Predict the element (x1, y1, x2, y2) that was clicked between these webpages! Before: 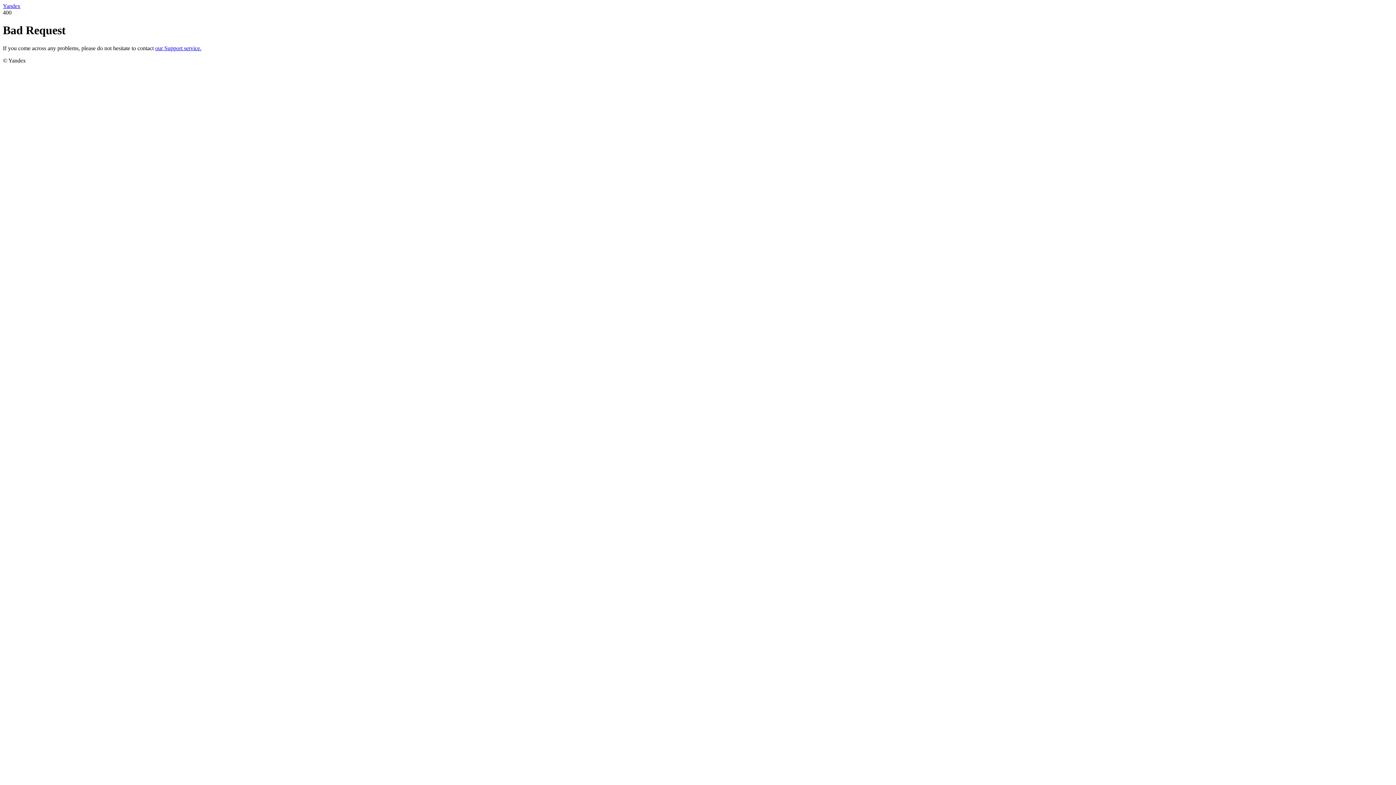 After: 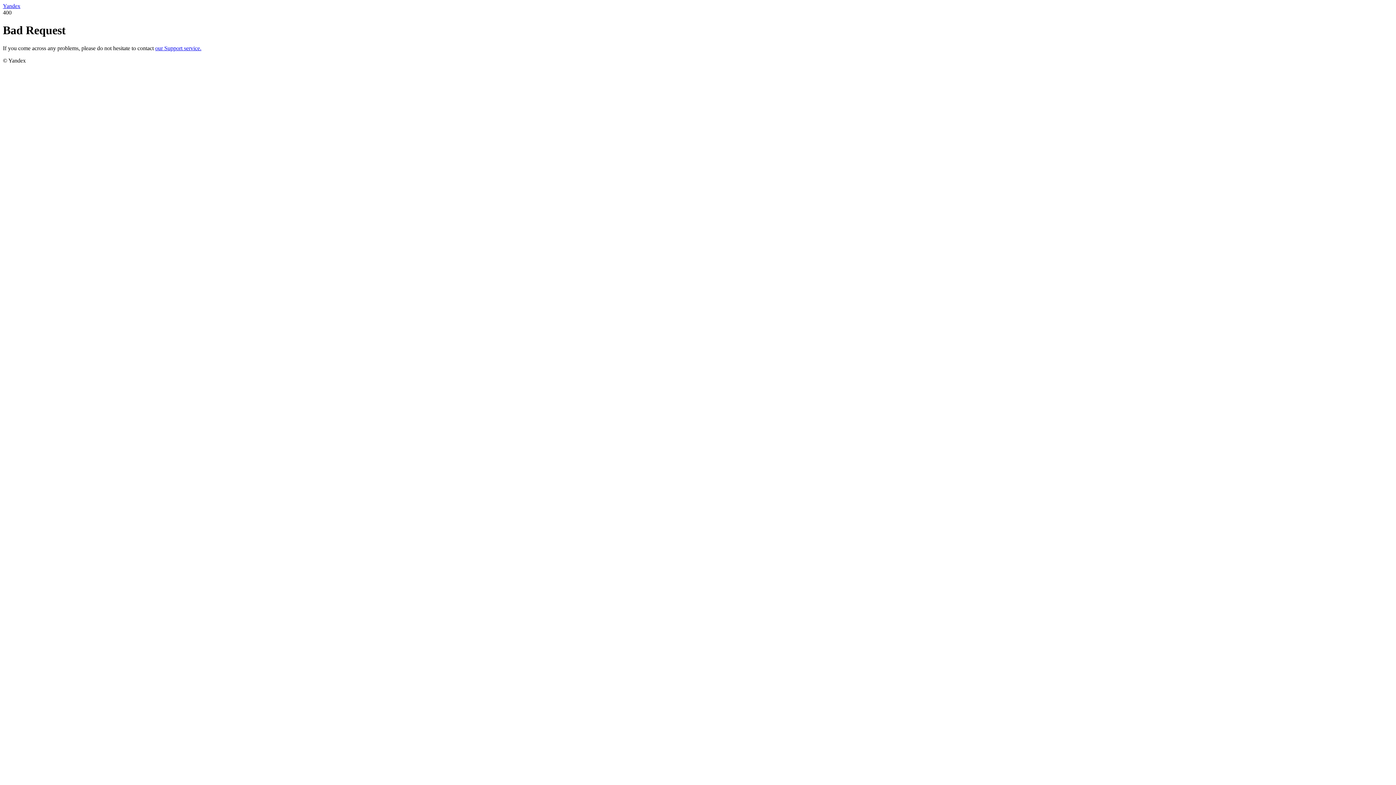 Action: label: our Support service. bbox: (155, 45, 201, 51)